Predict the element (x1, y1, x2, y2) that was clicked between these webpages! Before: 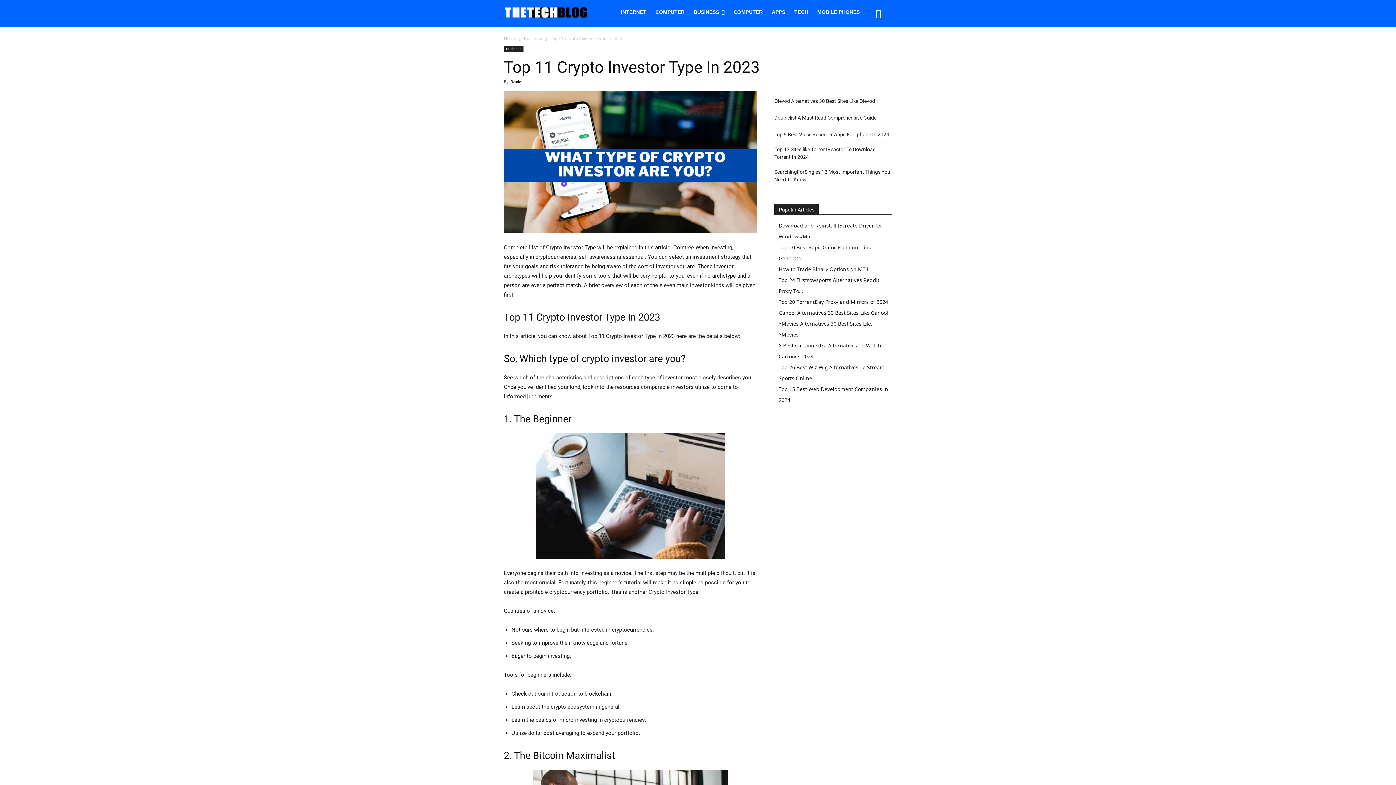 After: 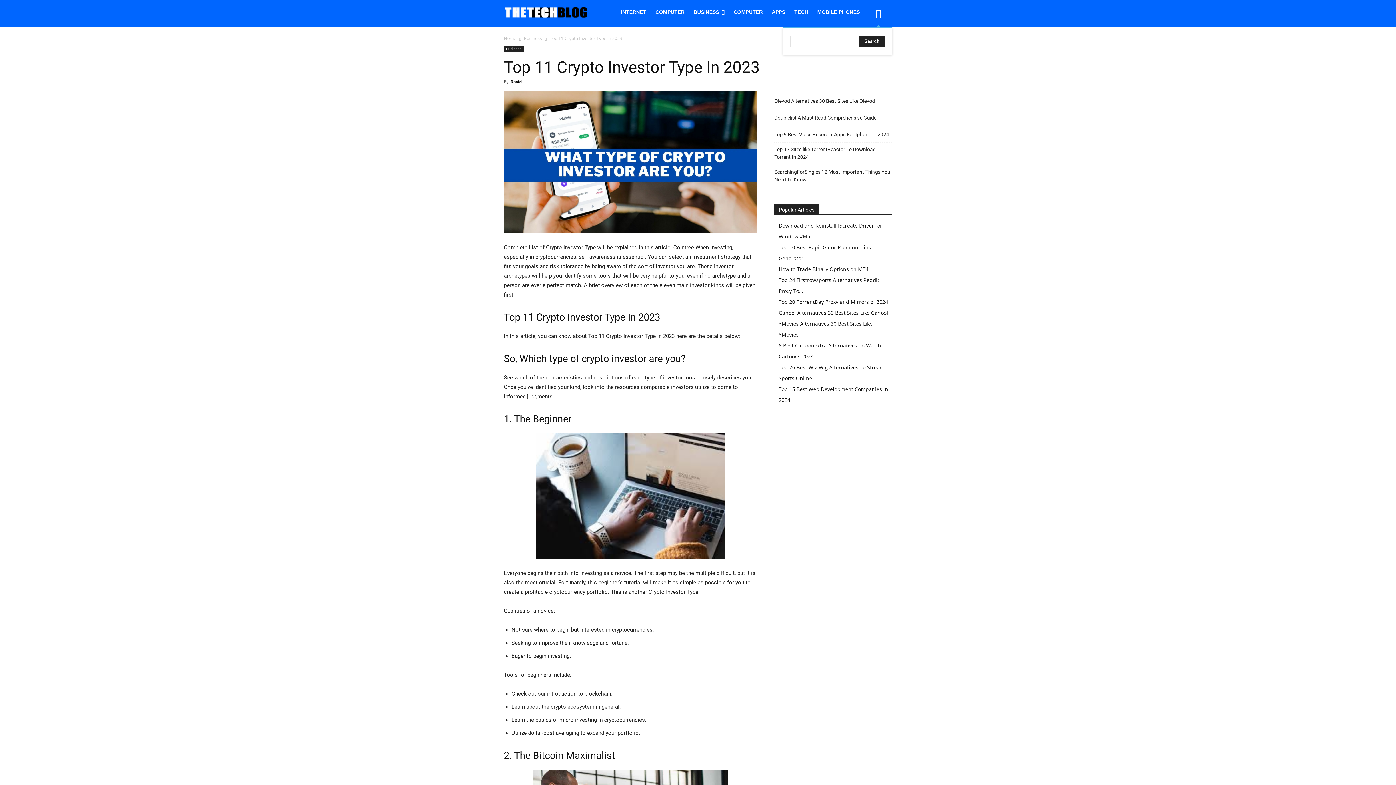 Action: label: Search bbox: (865, 0, 892, 27)